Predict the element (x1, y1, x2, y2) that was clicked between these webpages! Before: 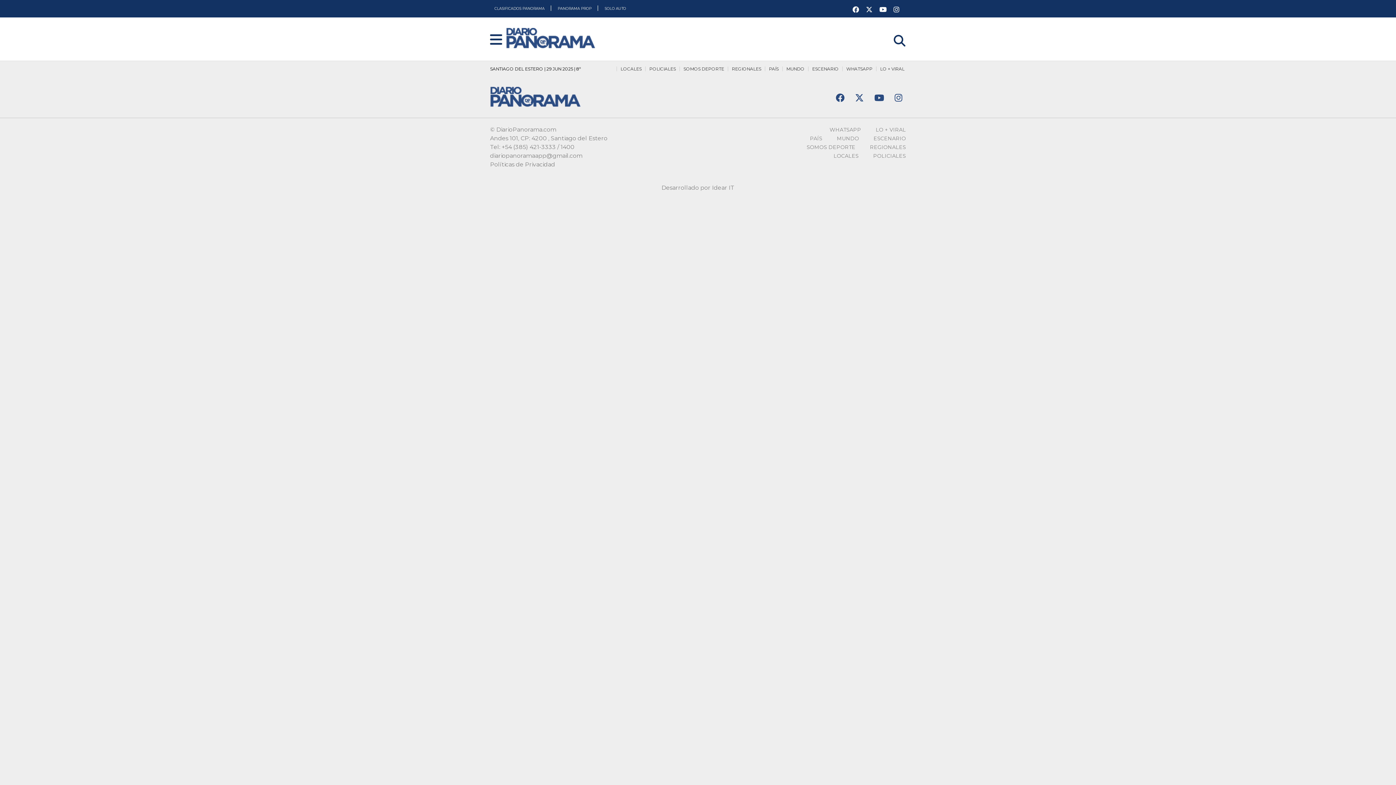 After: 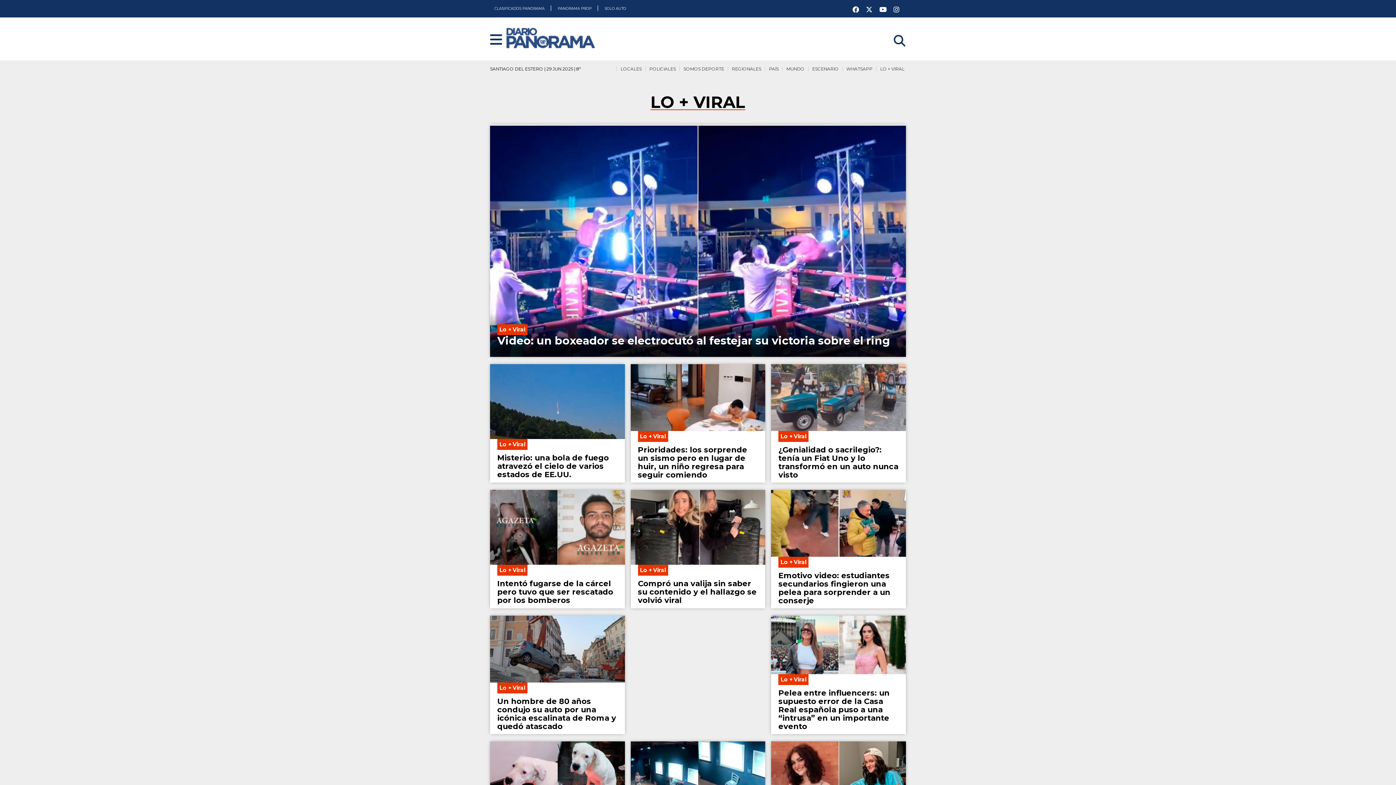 Action: bbox: (875, 126, 906, 133) label: LO + VIRAL